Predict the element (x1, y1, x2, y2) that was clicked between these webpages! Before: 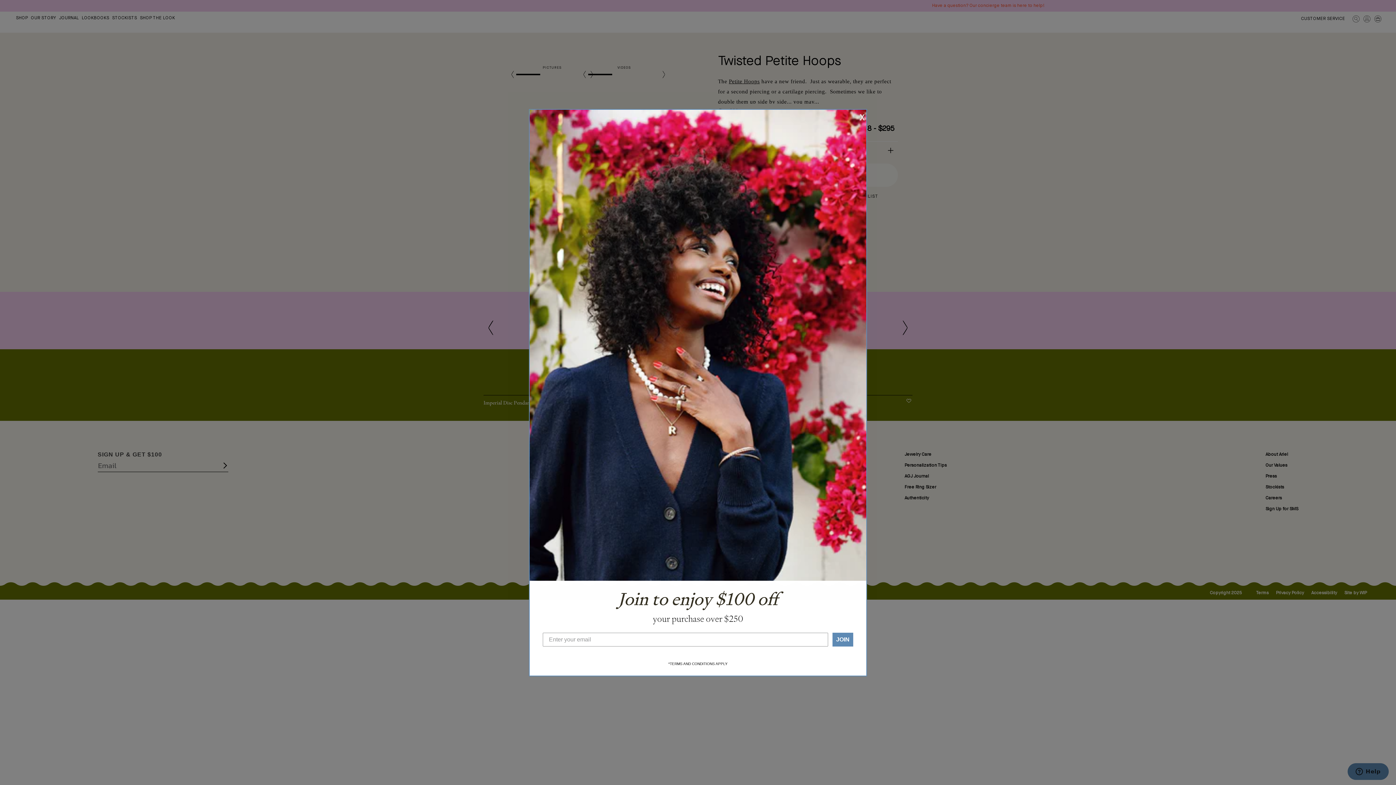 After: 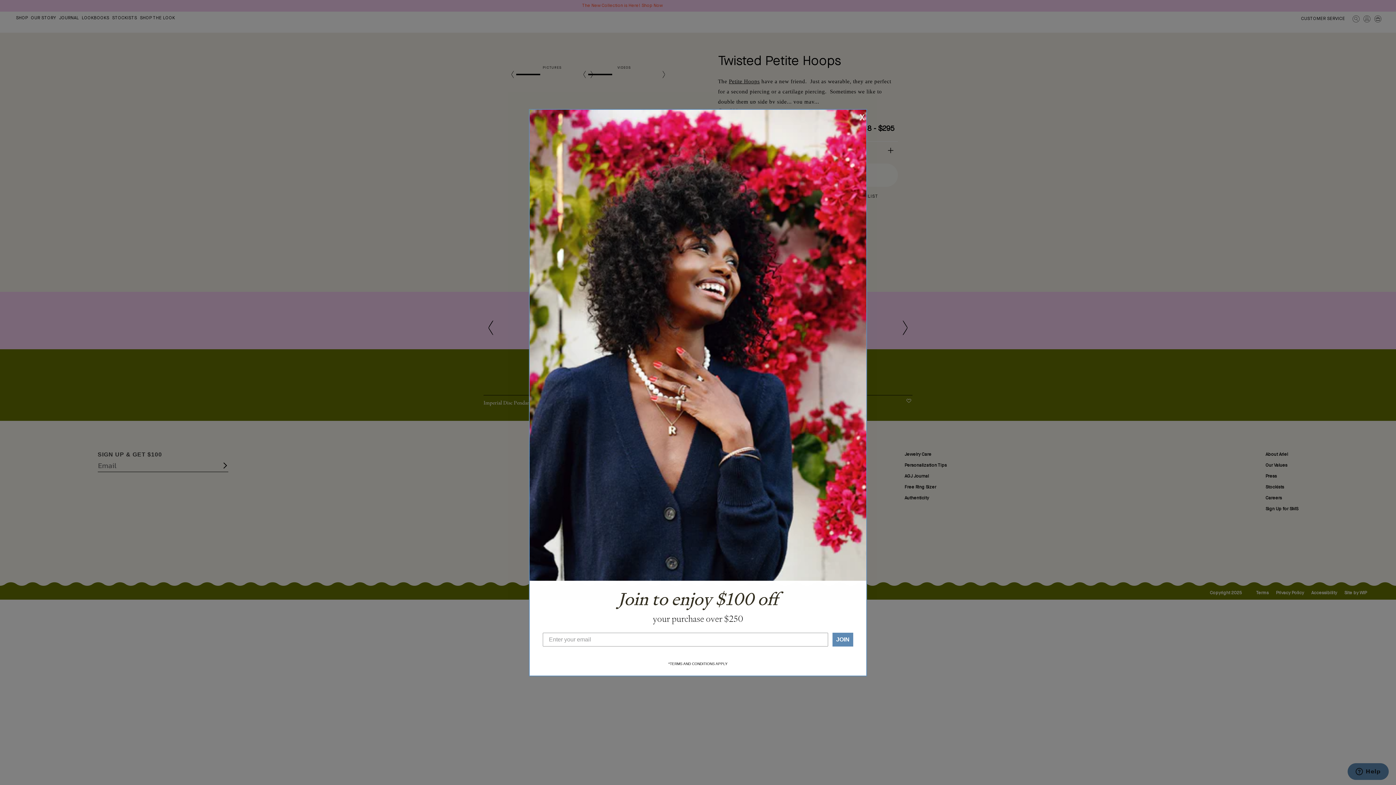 Action: label: *TERMS AND CONDITIONS APPLY bbox: (668, 654, 727, 666)